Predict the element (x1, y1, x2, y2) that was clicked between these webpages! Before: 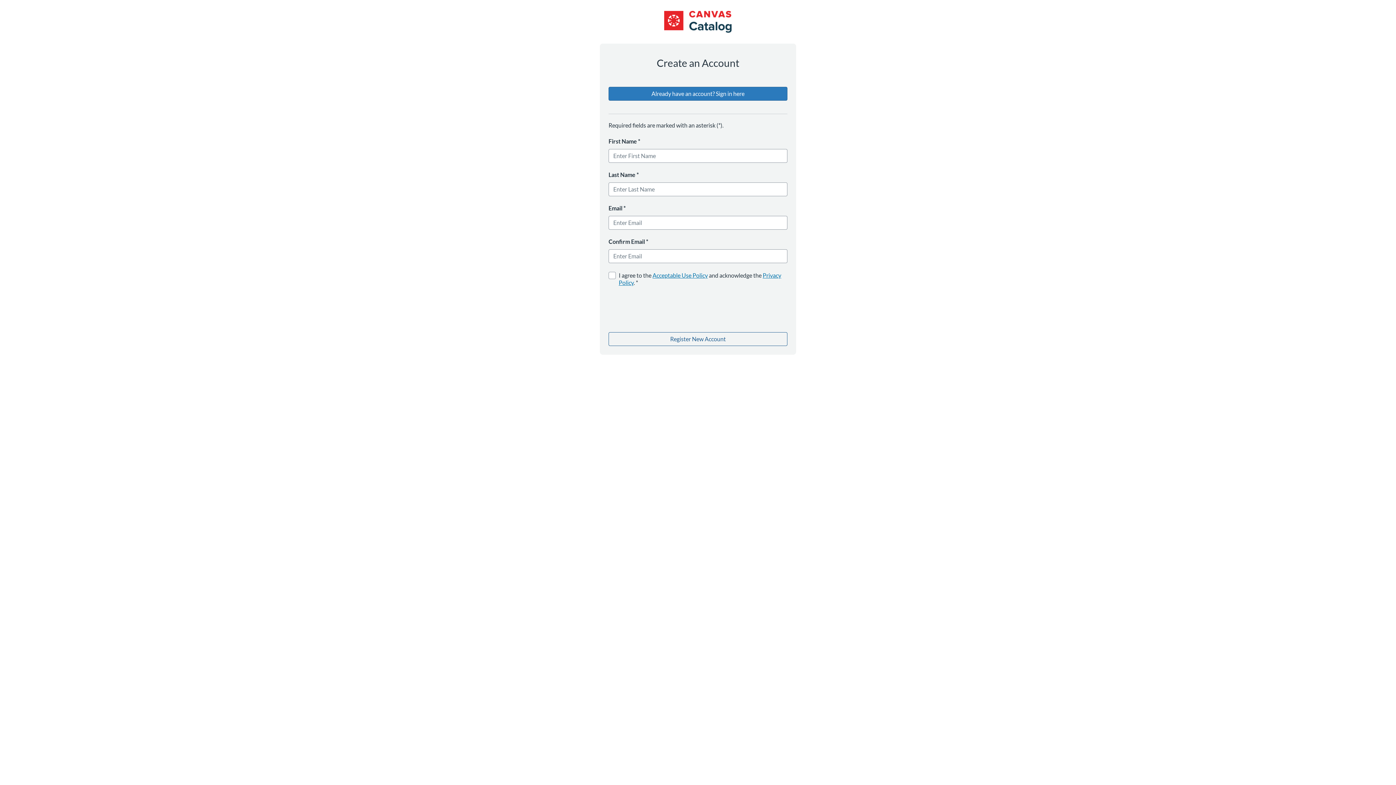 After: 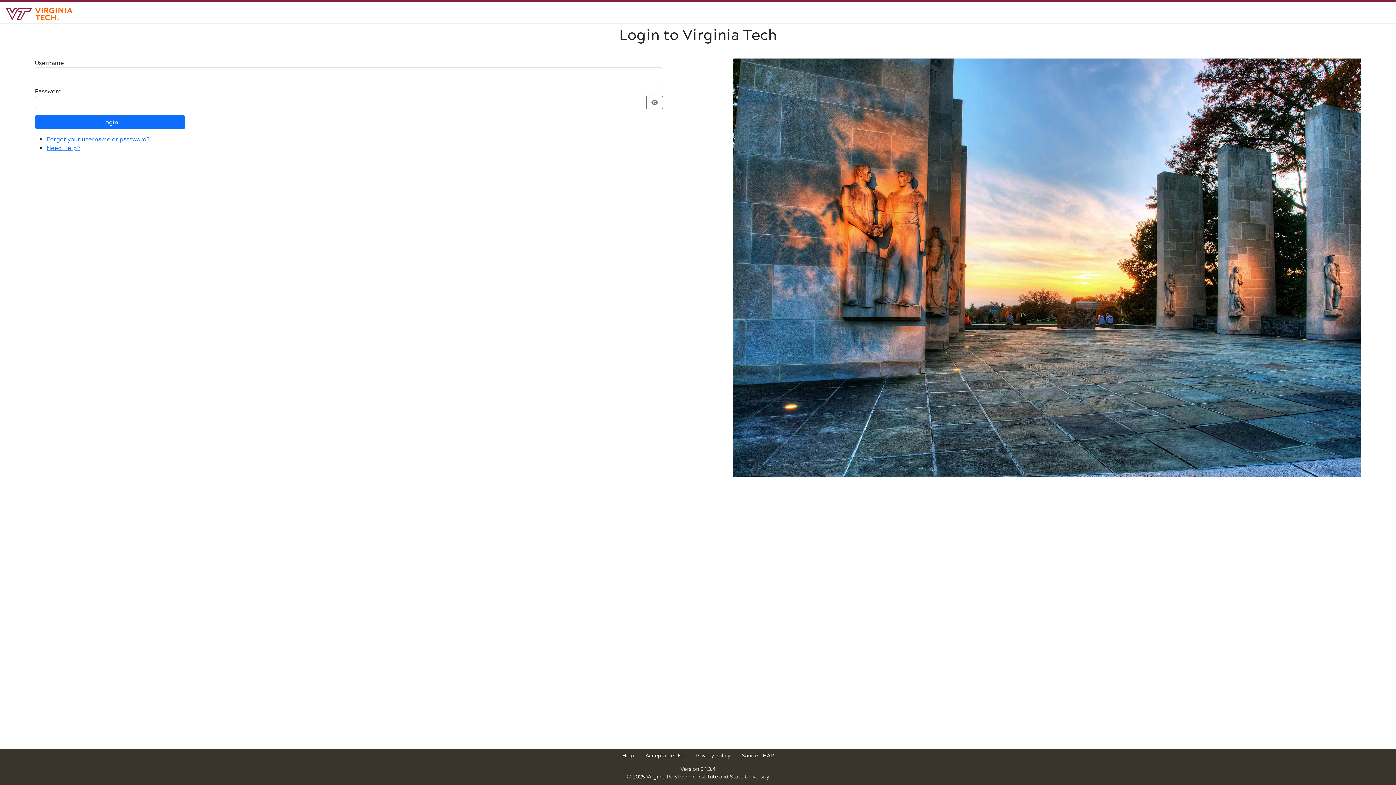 Action: label: Already have an account? Sign in here bbox: (608, 86, 787, 100)